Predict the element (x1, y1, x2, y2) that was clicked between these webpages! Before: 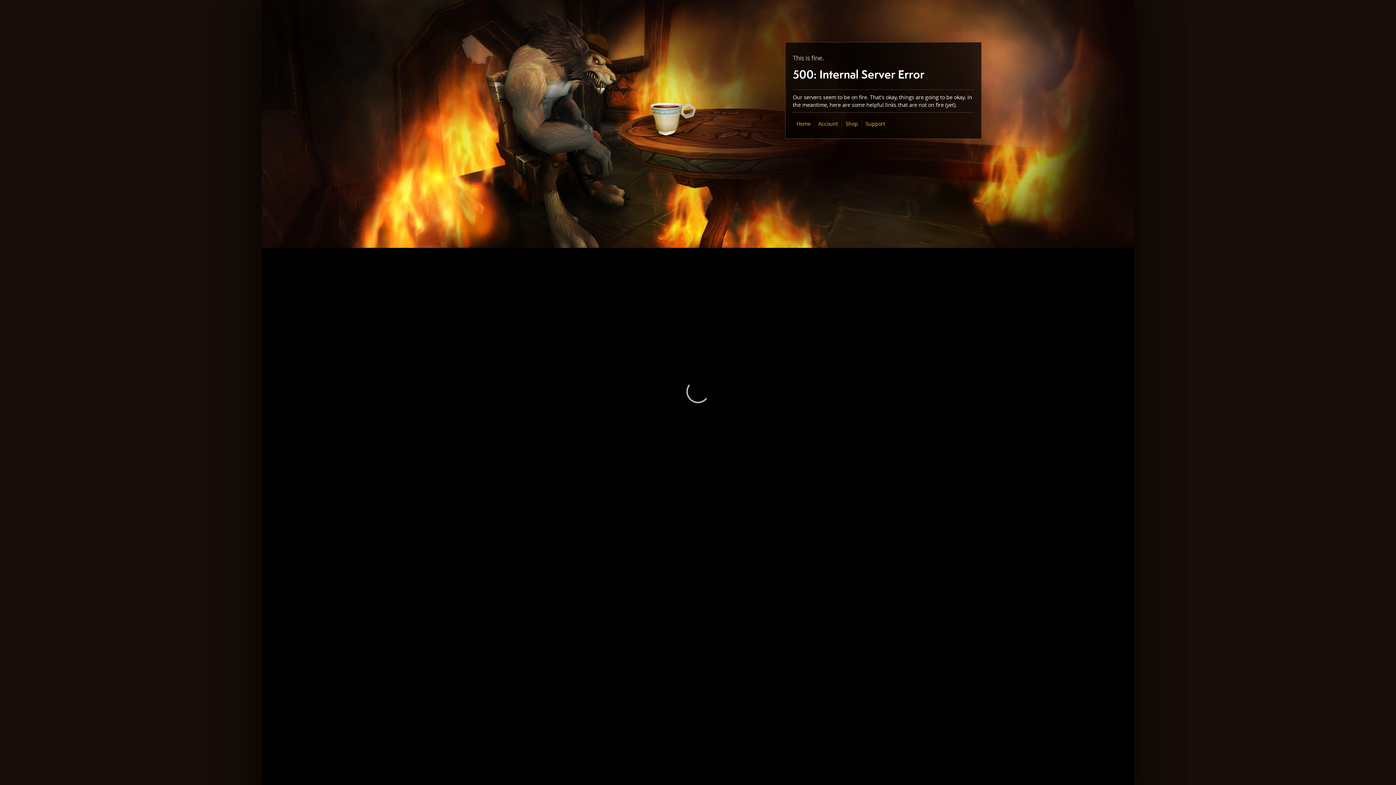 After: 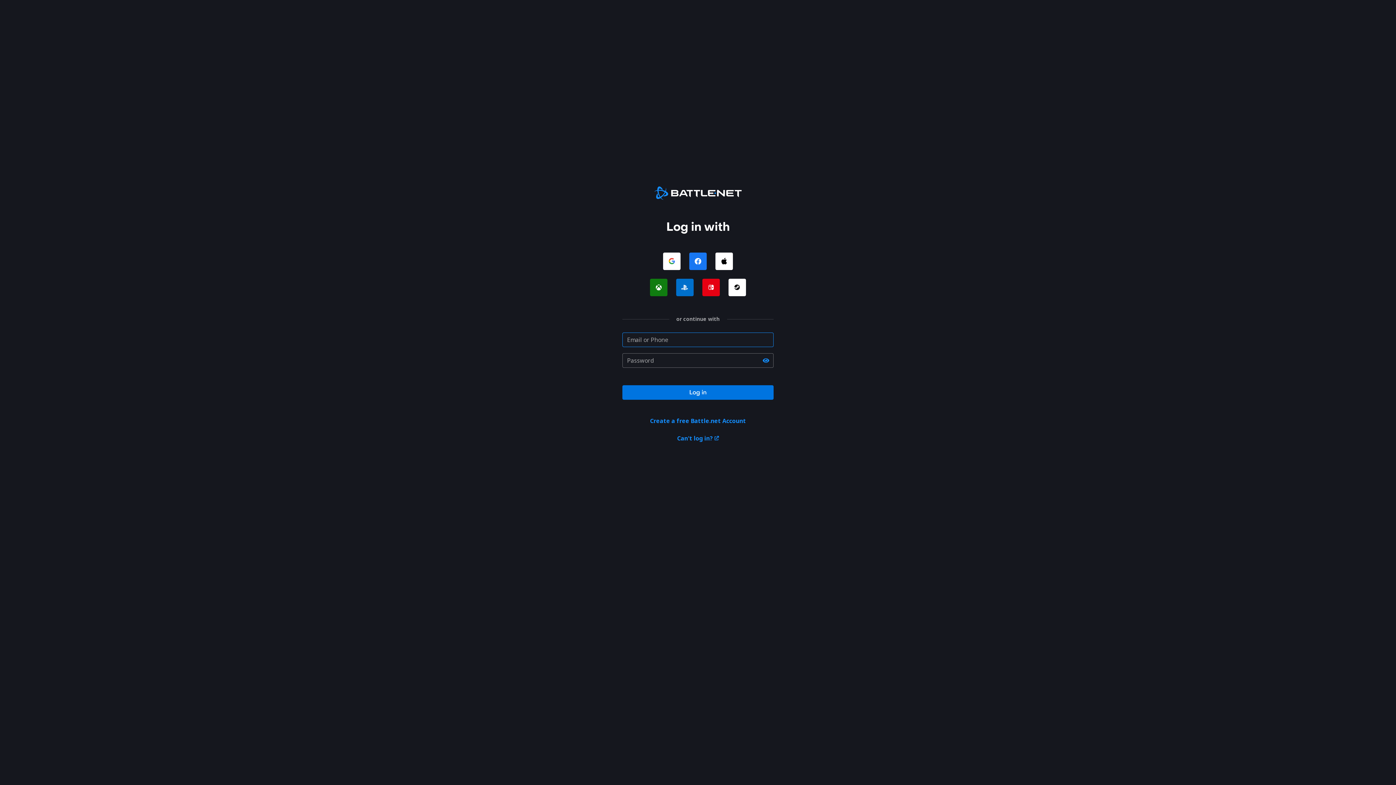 Action: bbox: (818, 120, 838, 127) label: Account